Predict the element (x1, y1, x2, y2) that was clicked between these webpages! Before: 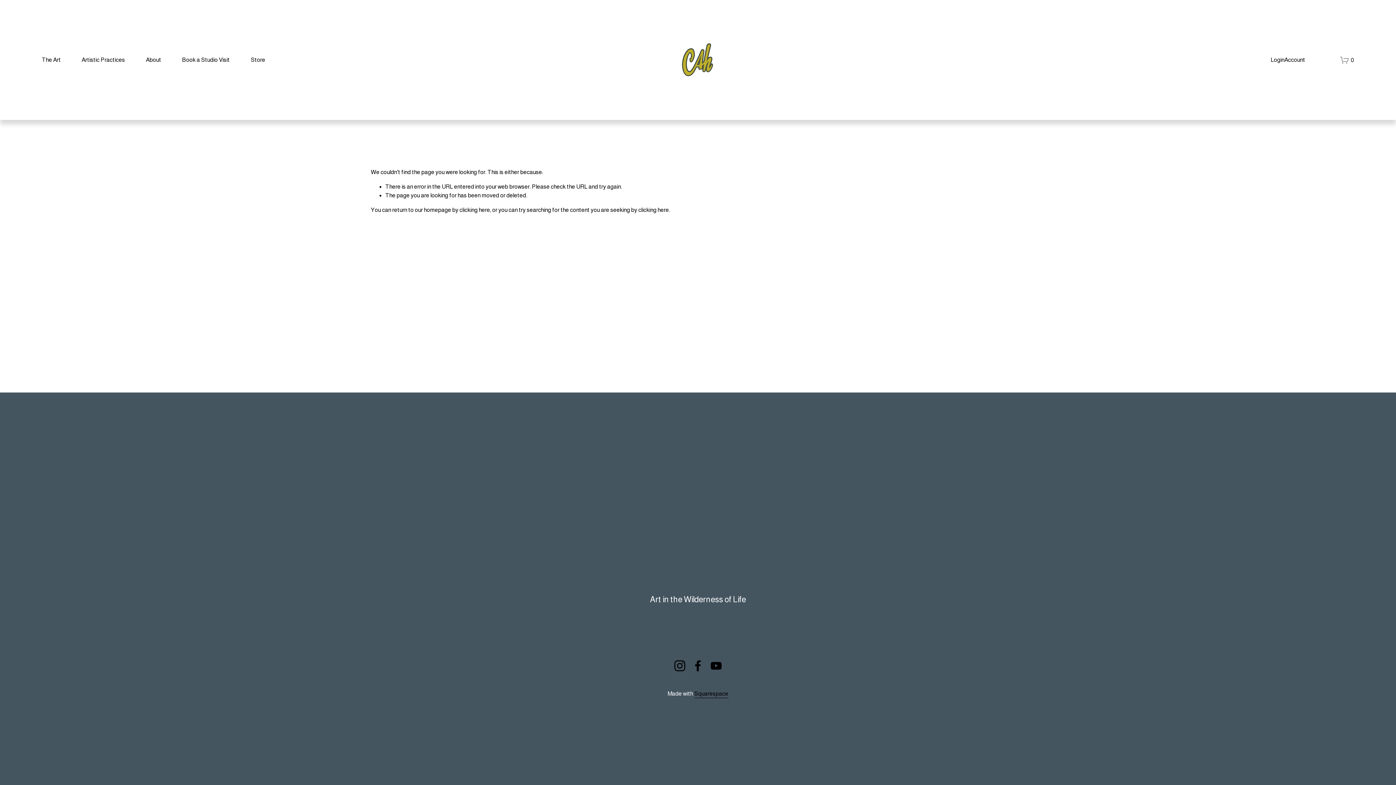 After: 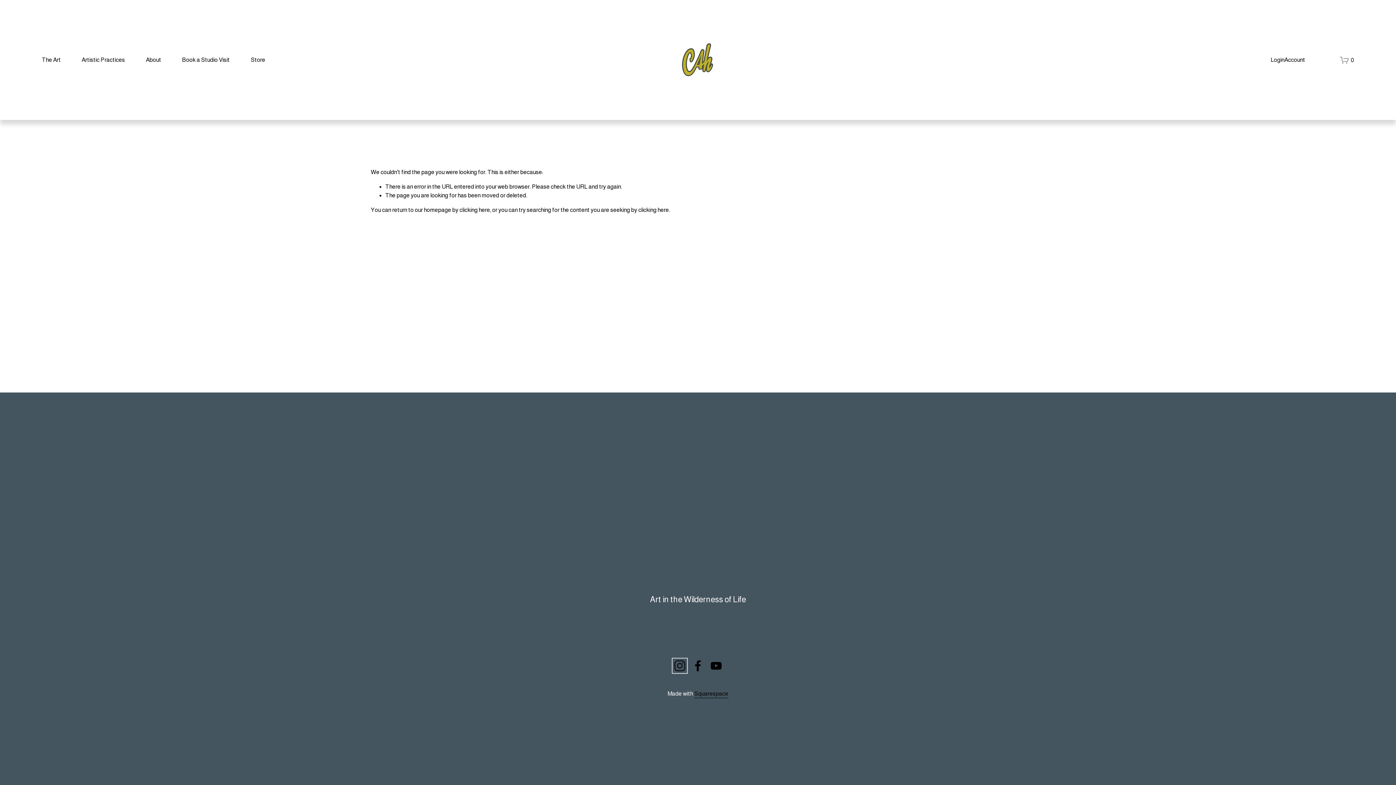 Action: bbox: (674, 660, 685, 671) label: Instagram